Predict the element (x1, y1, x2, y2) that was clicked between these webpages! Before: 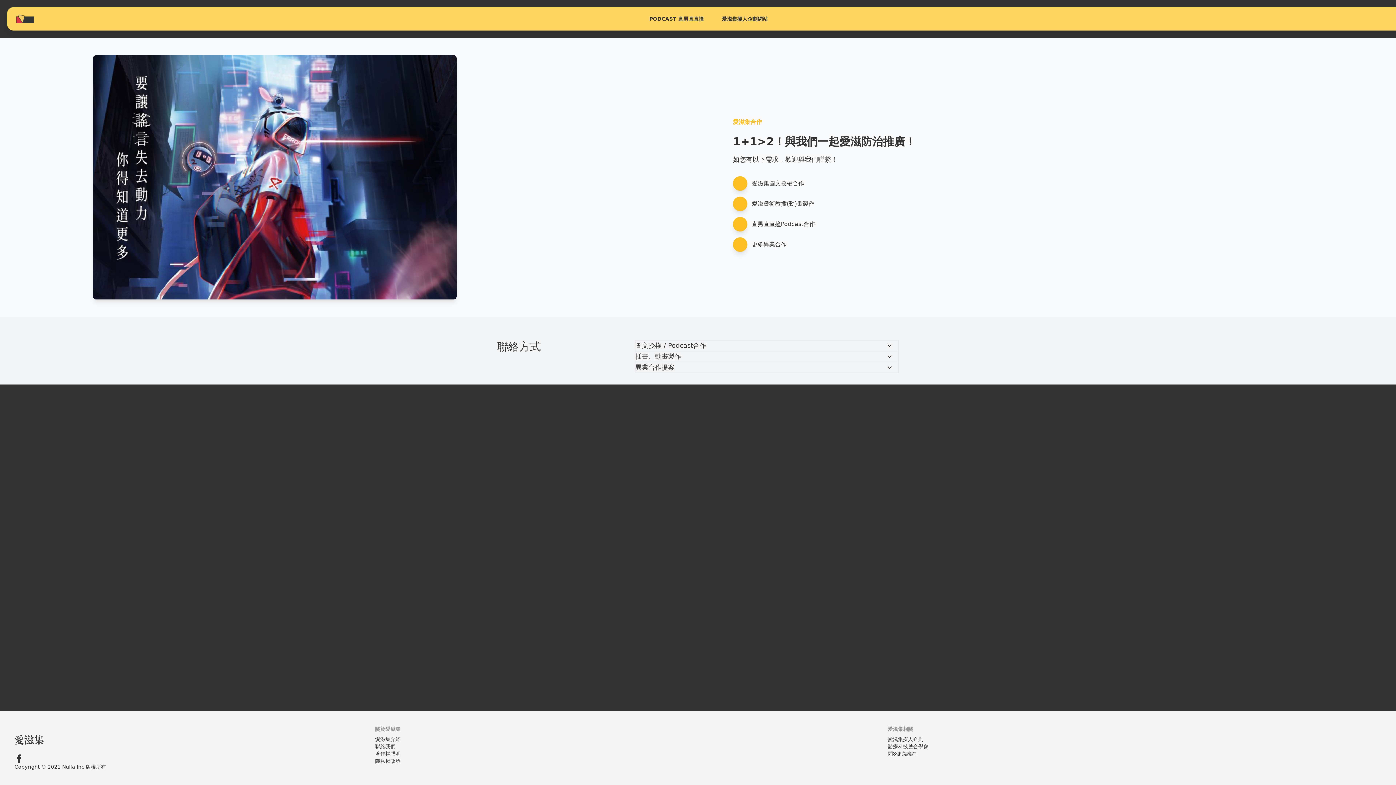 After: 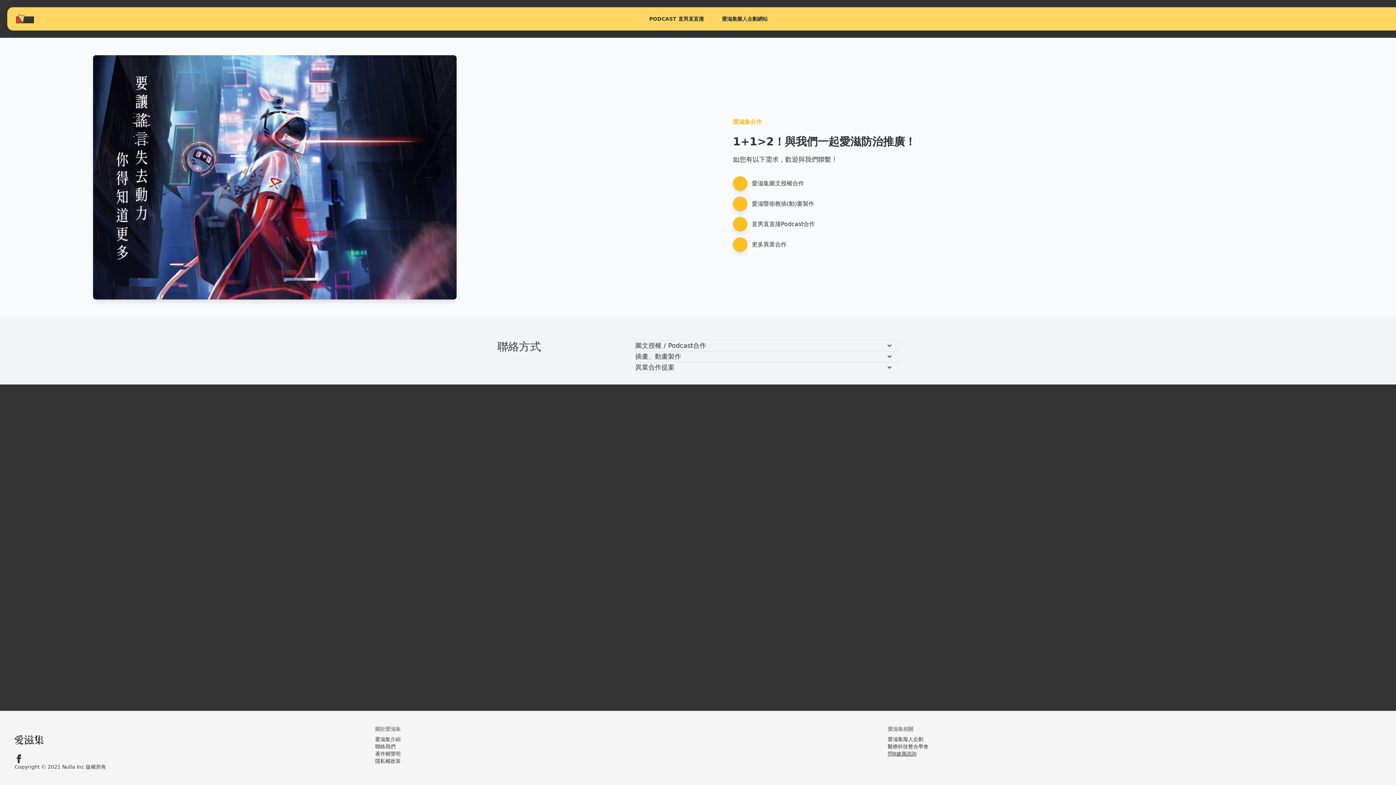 Action: label: 問8健康諮詢 bbox: (888, 750, 916, 757)